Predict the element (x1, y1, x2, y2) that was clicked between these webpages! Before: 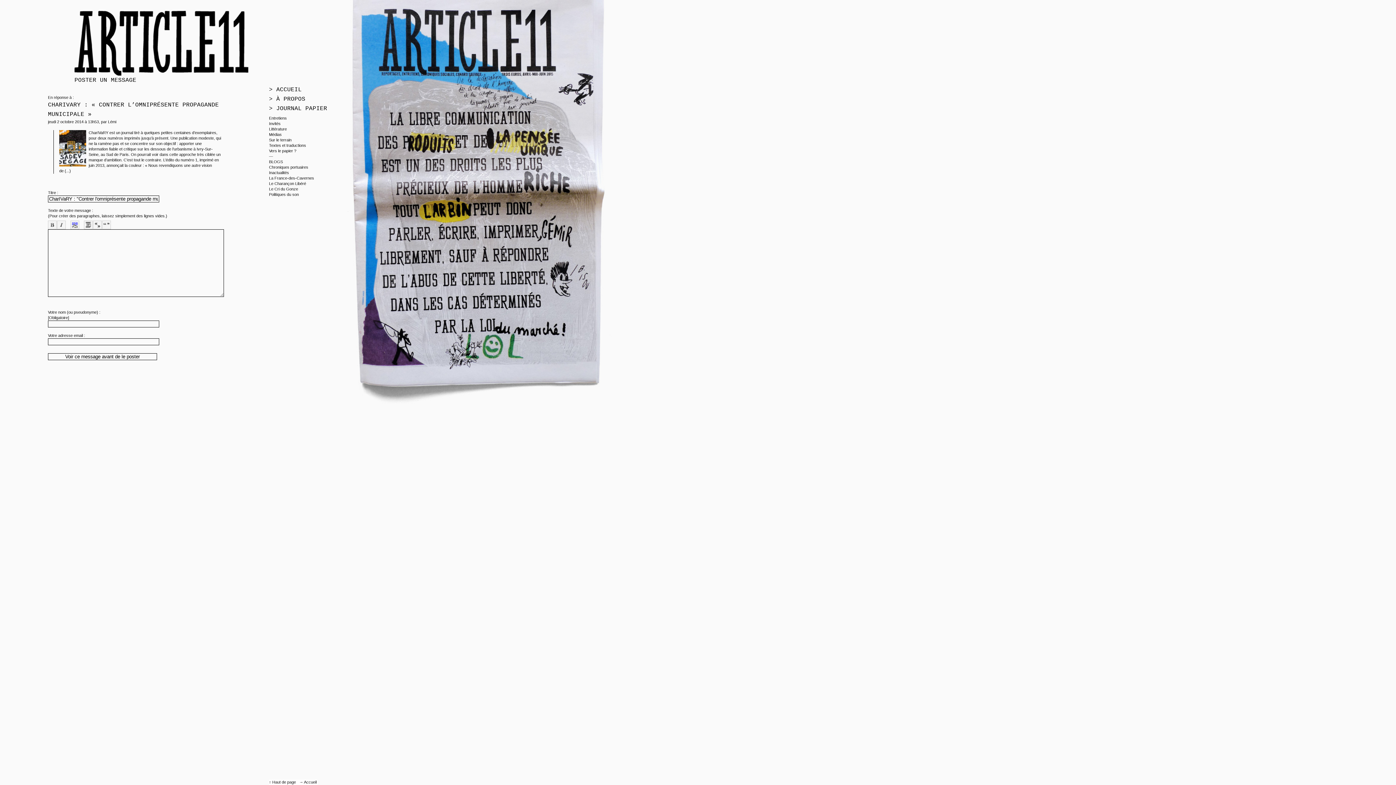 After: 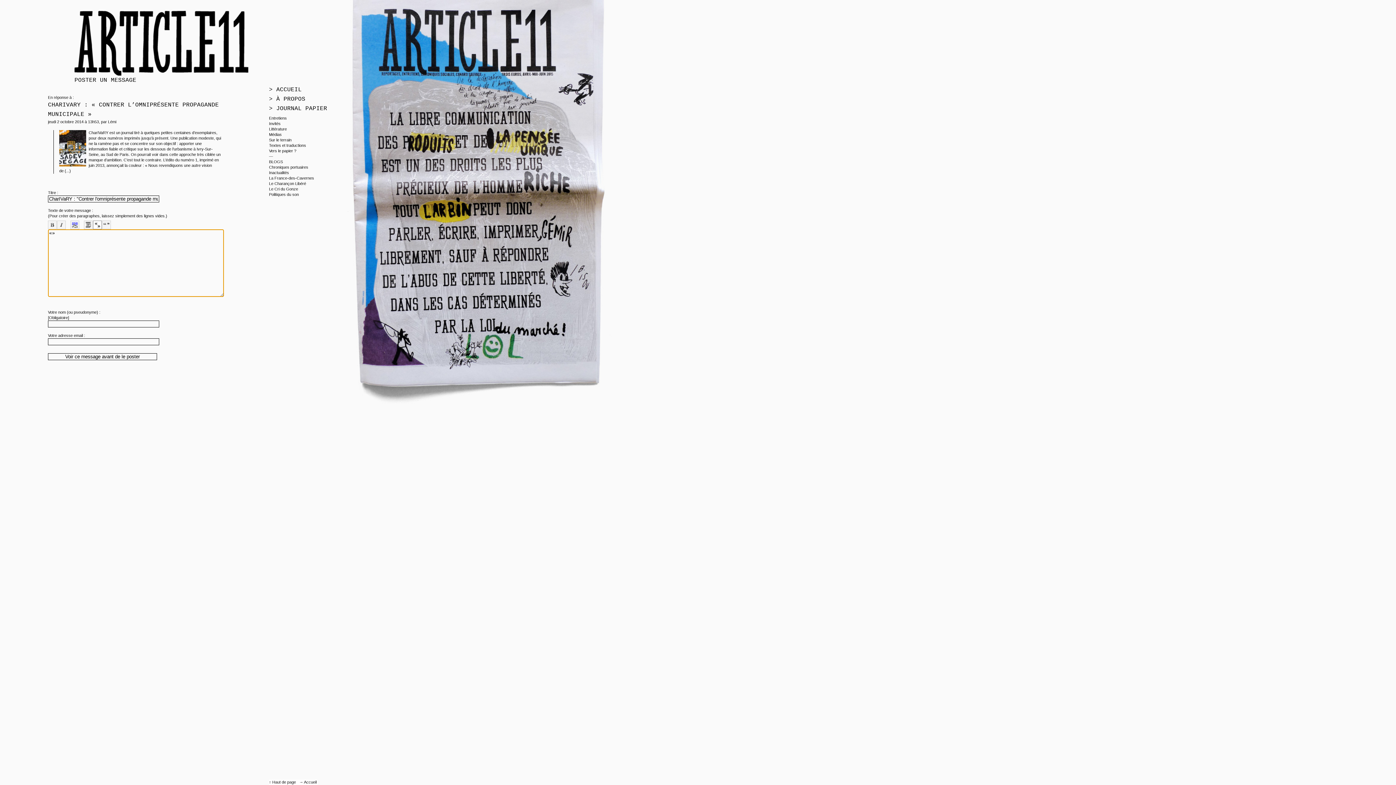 Action: label: Entourer de « guillemets » bbox: (93, 220, 101, 229)